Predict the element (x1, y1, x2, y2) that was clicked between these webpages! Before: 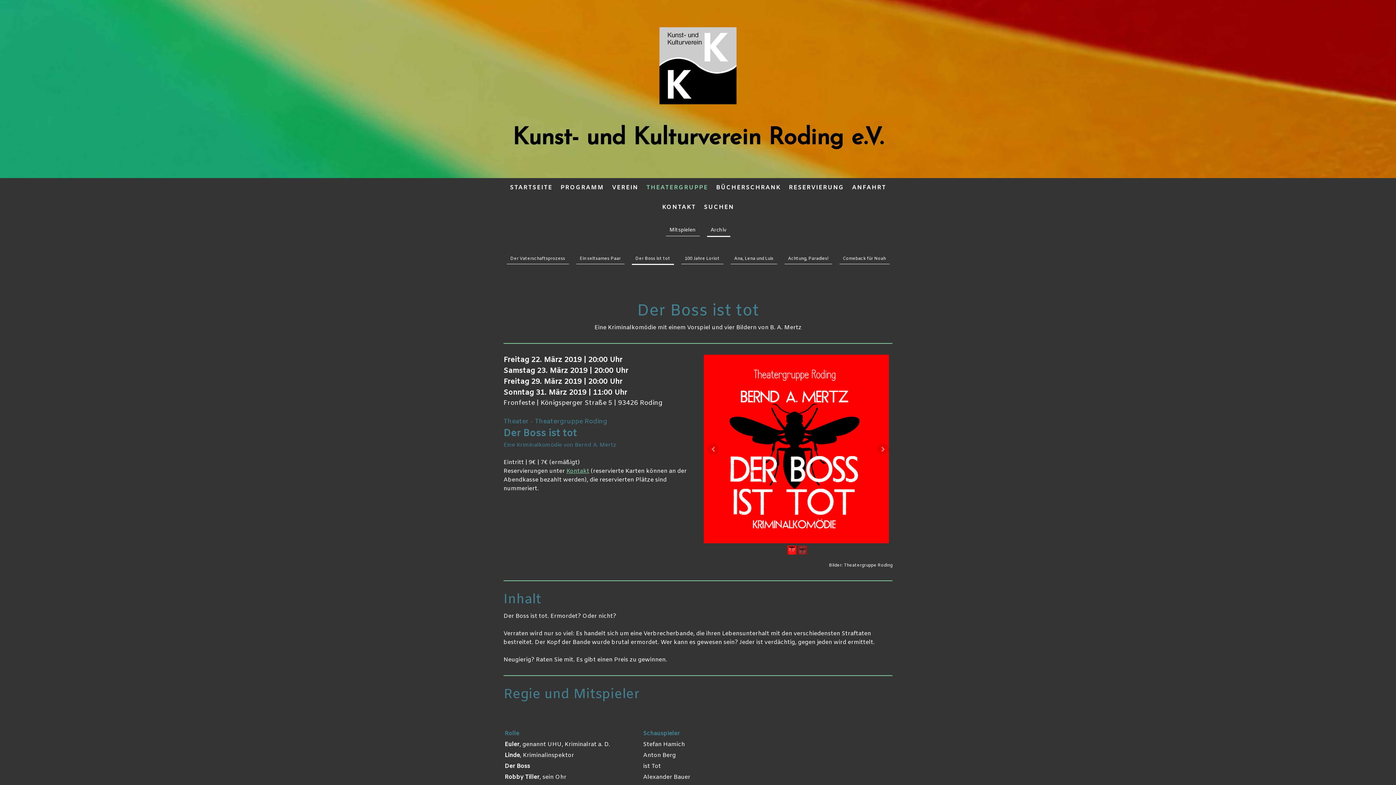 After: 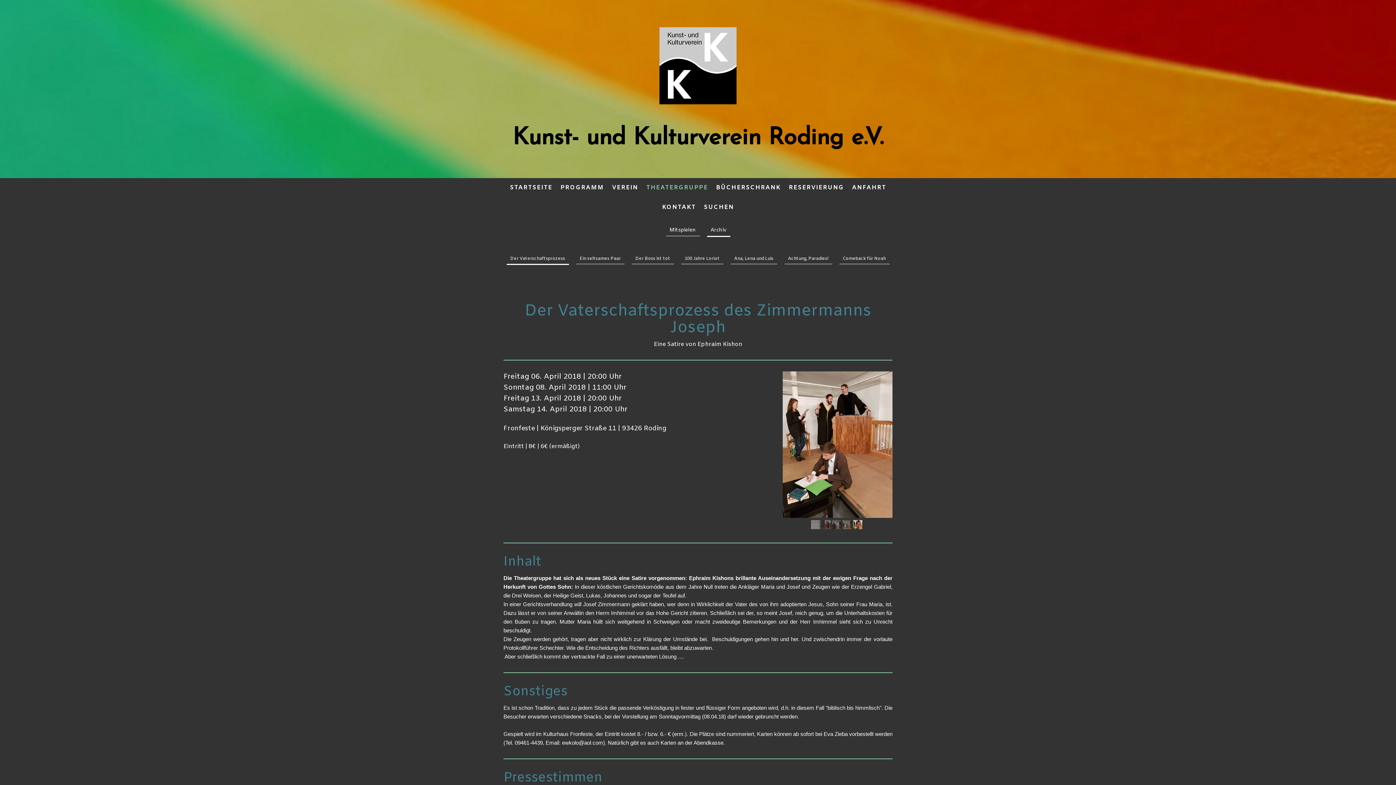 Action: bbox: (506, 253, 568, 264) label: Der Vaterschaftsprozess